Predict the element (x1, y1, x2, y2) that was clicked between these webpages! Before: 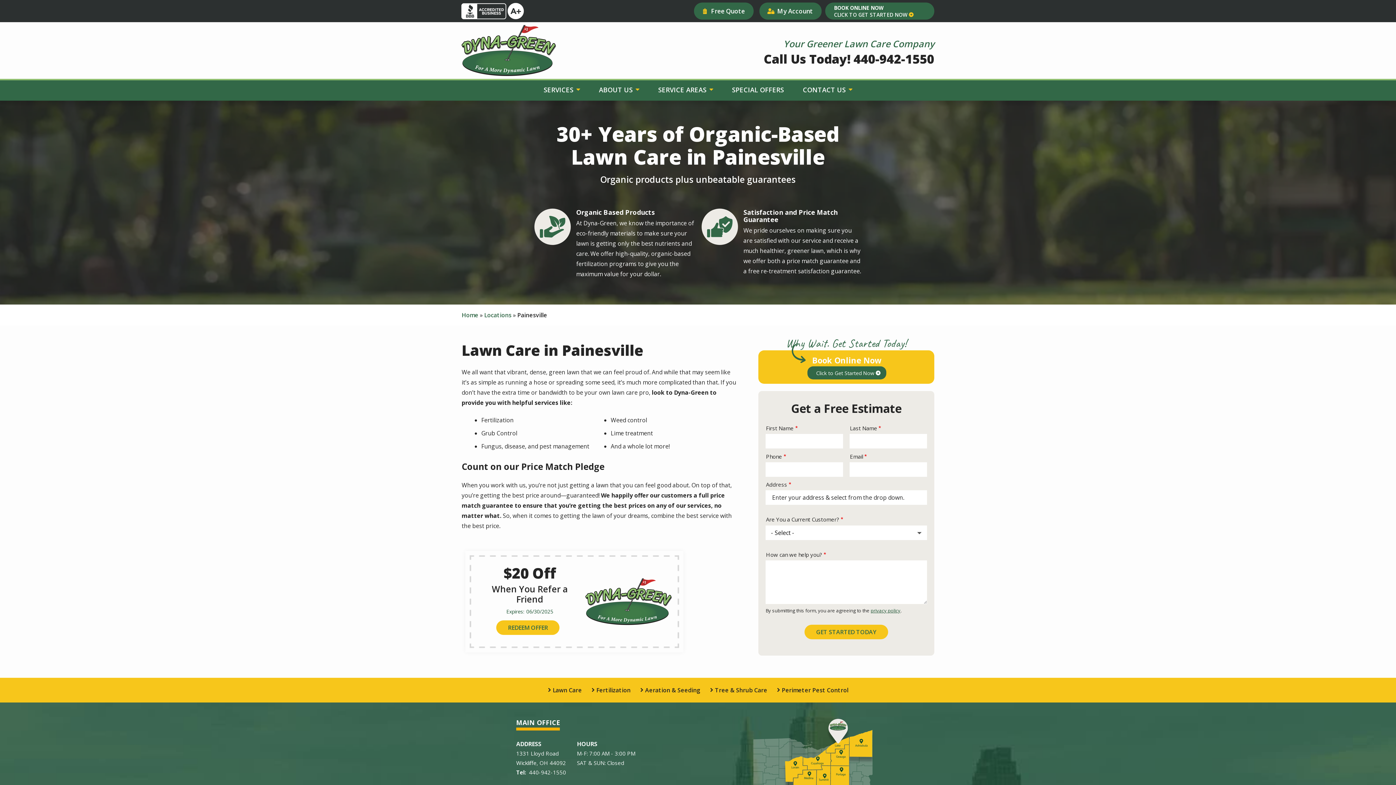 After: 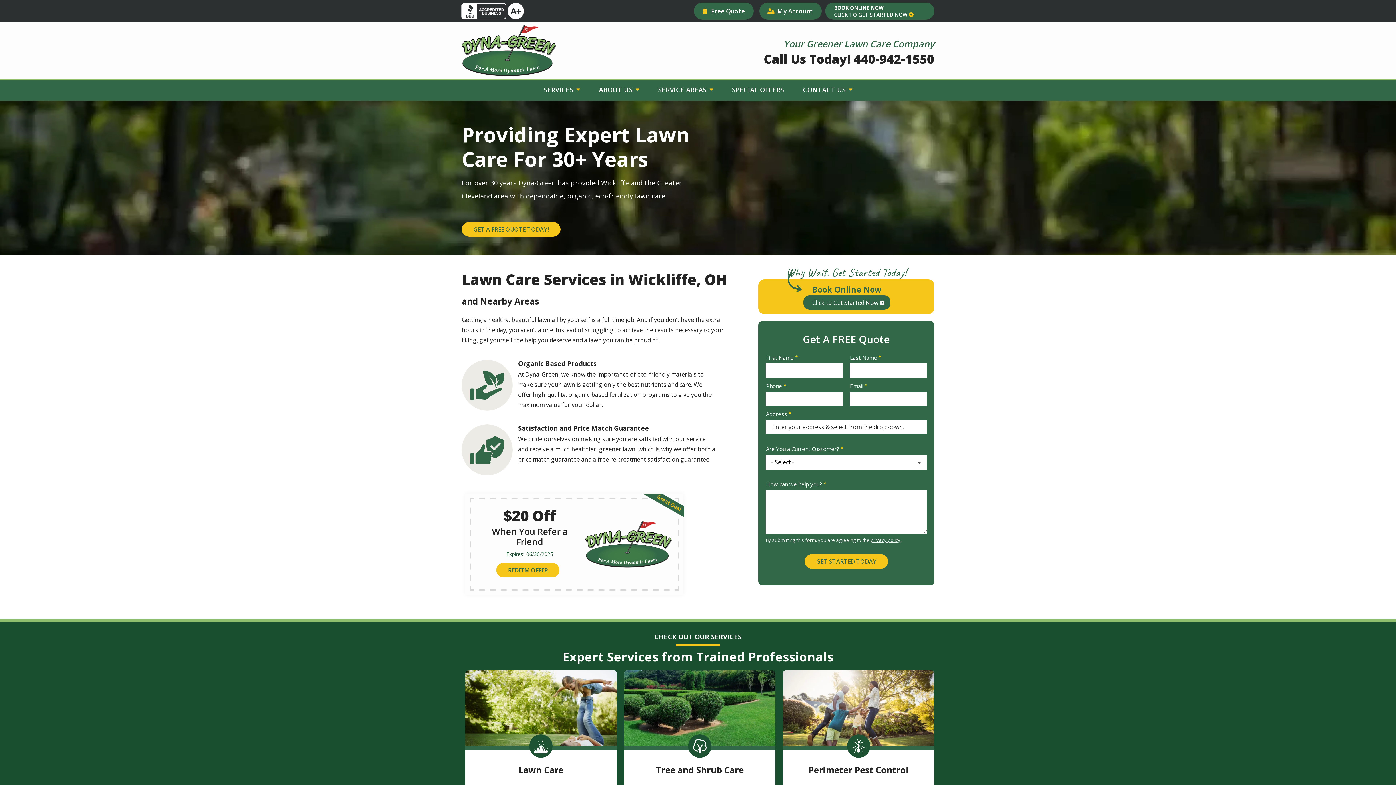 Action: label: Wickliffe bbox: (516, 759, 536, 766)